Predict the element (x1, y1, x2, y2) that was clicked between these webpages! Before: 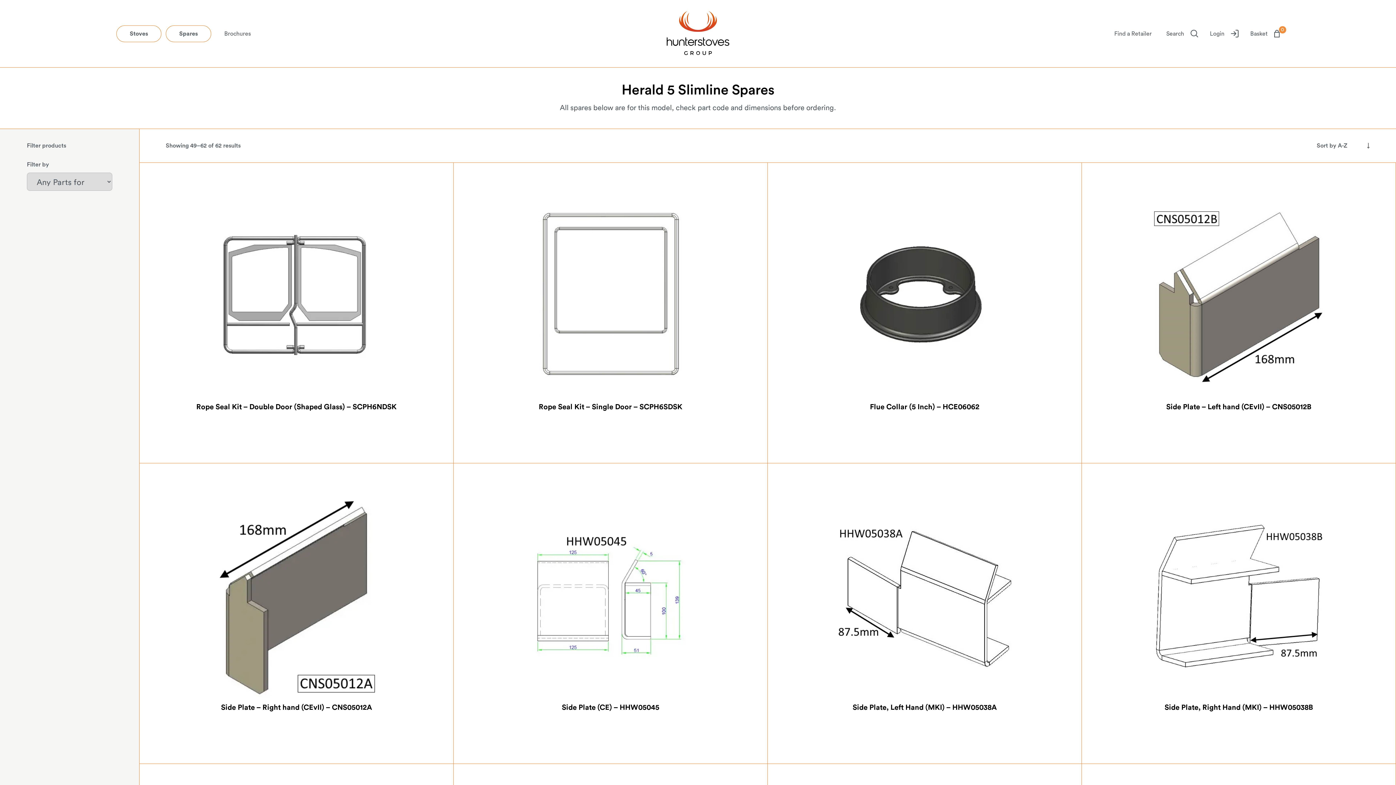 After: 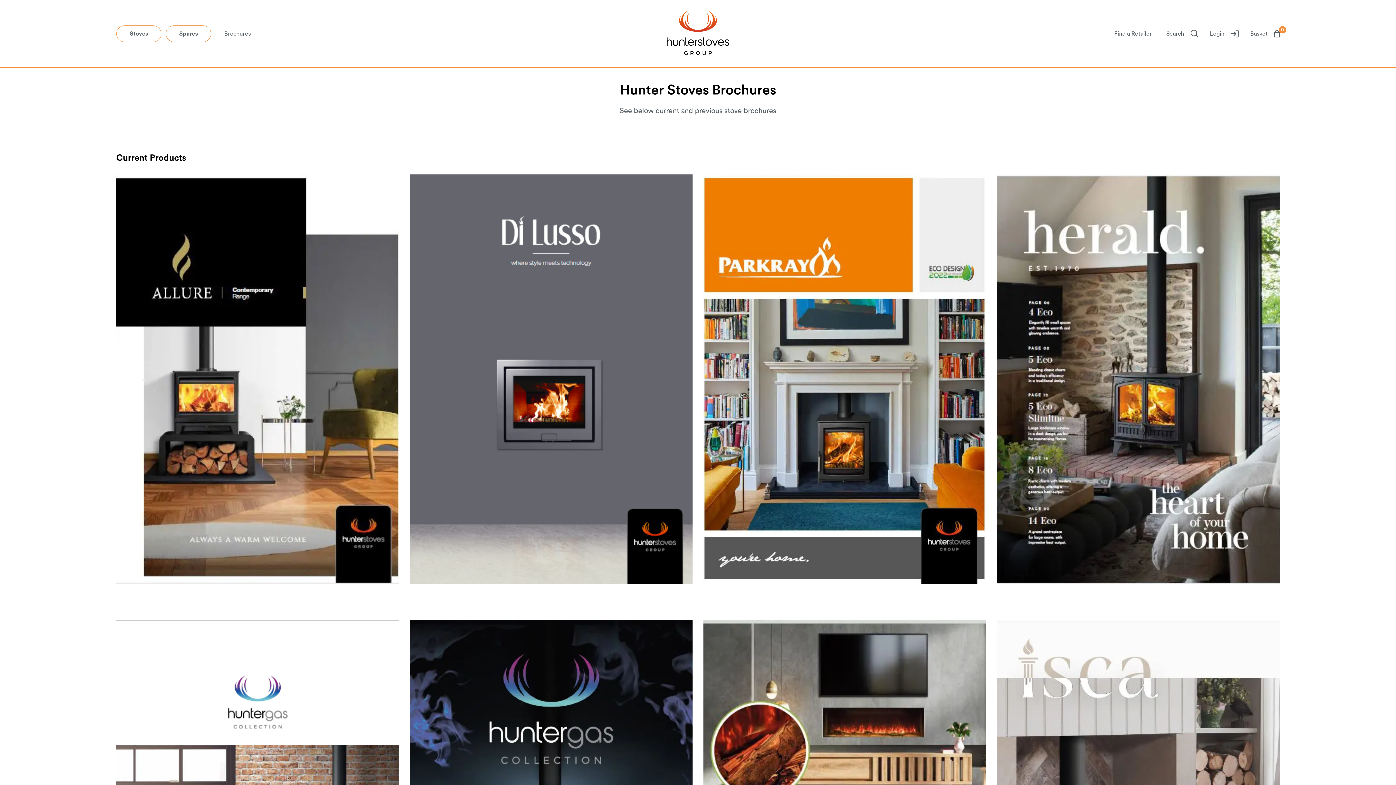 Action: bbox: (224, 30, 250, 36) label: Brochures